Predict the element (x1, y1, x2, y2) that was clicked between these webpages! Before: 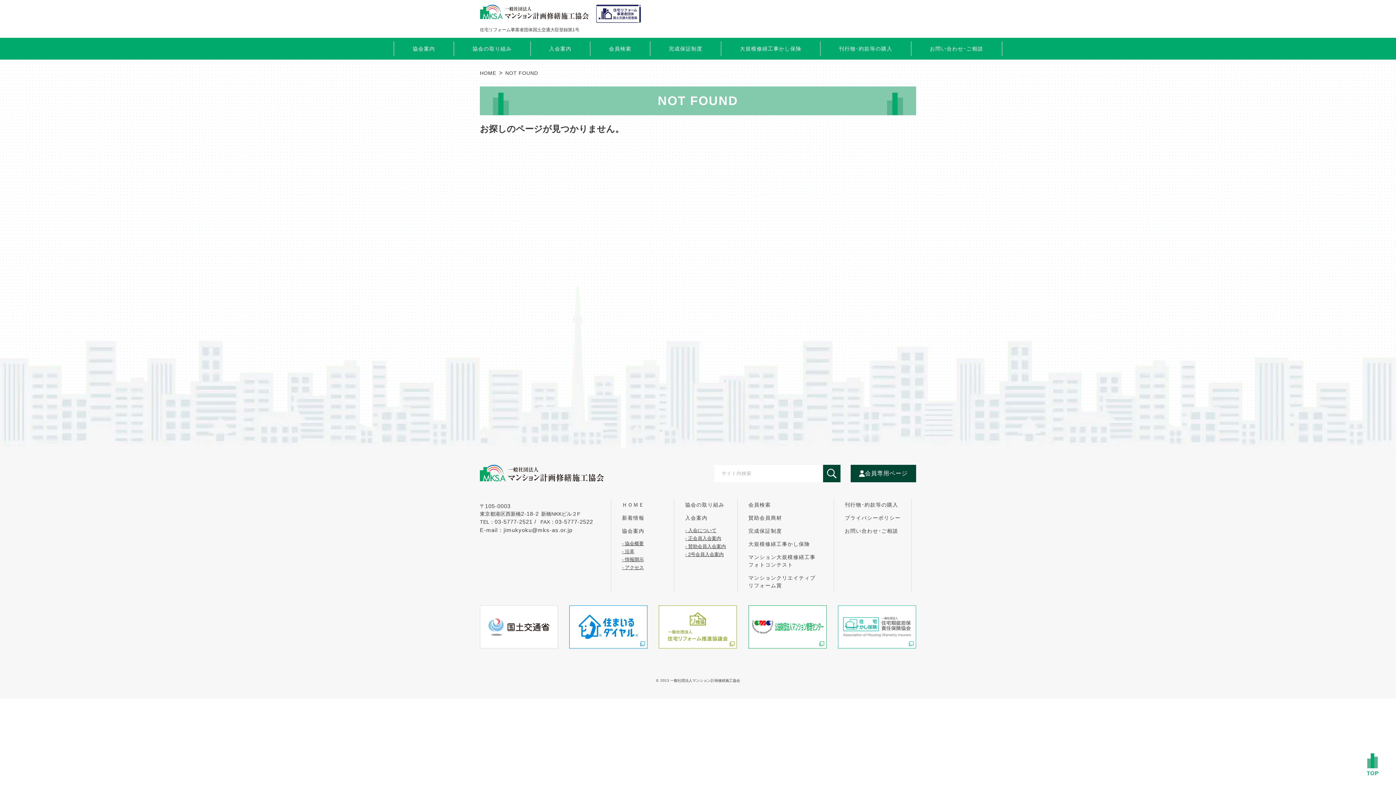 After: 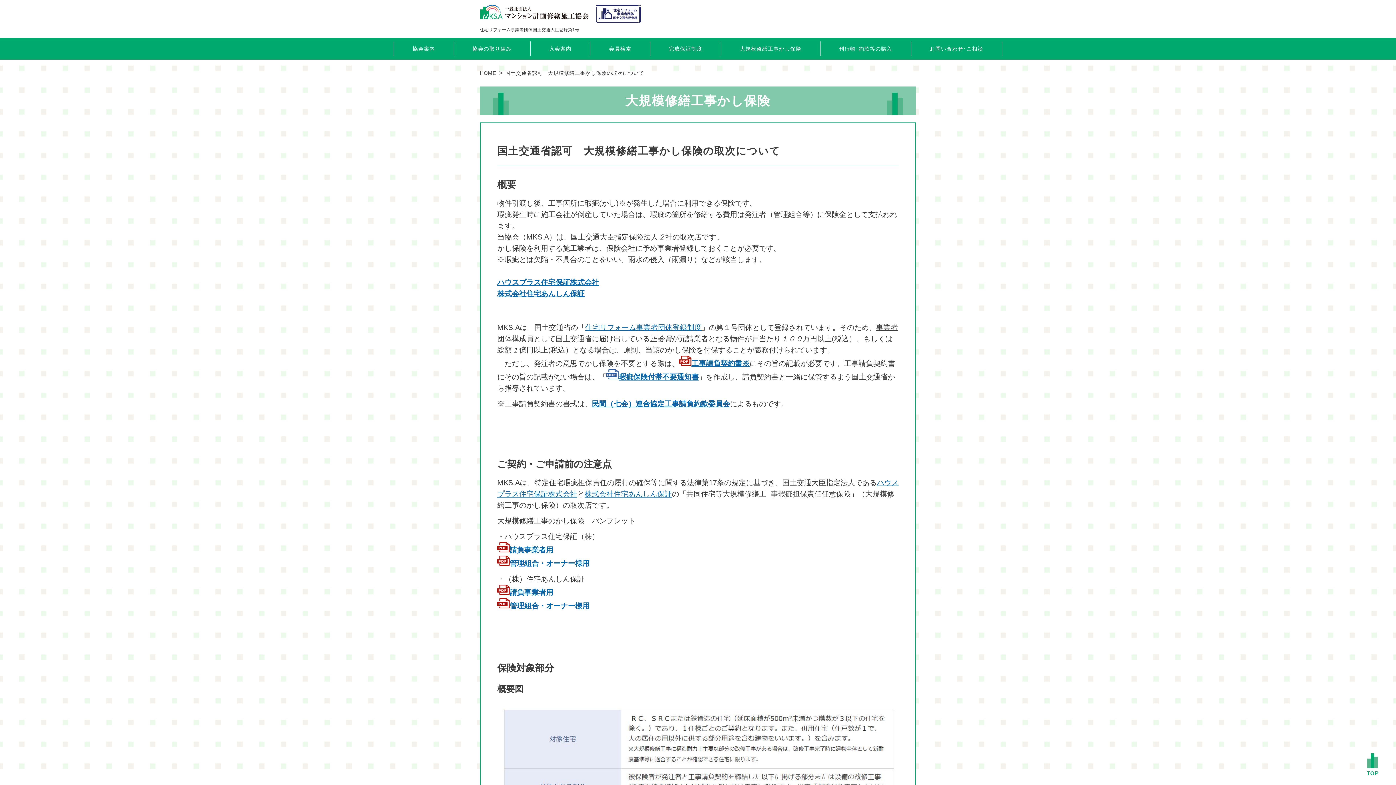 Action: bbox: (737, 538, 833, 551) label: 大規模修繕工事かし保険